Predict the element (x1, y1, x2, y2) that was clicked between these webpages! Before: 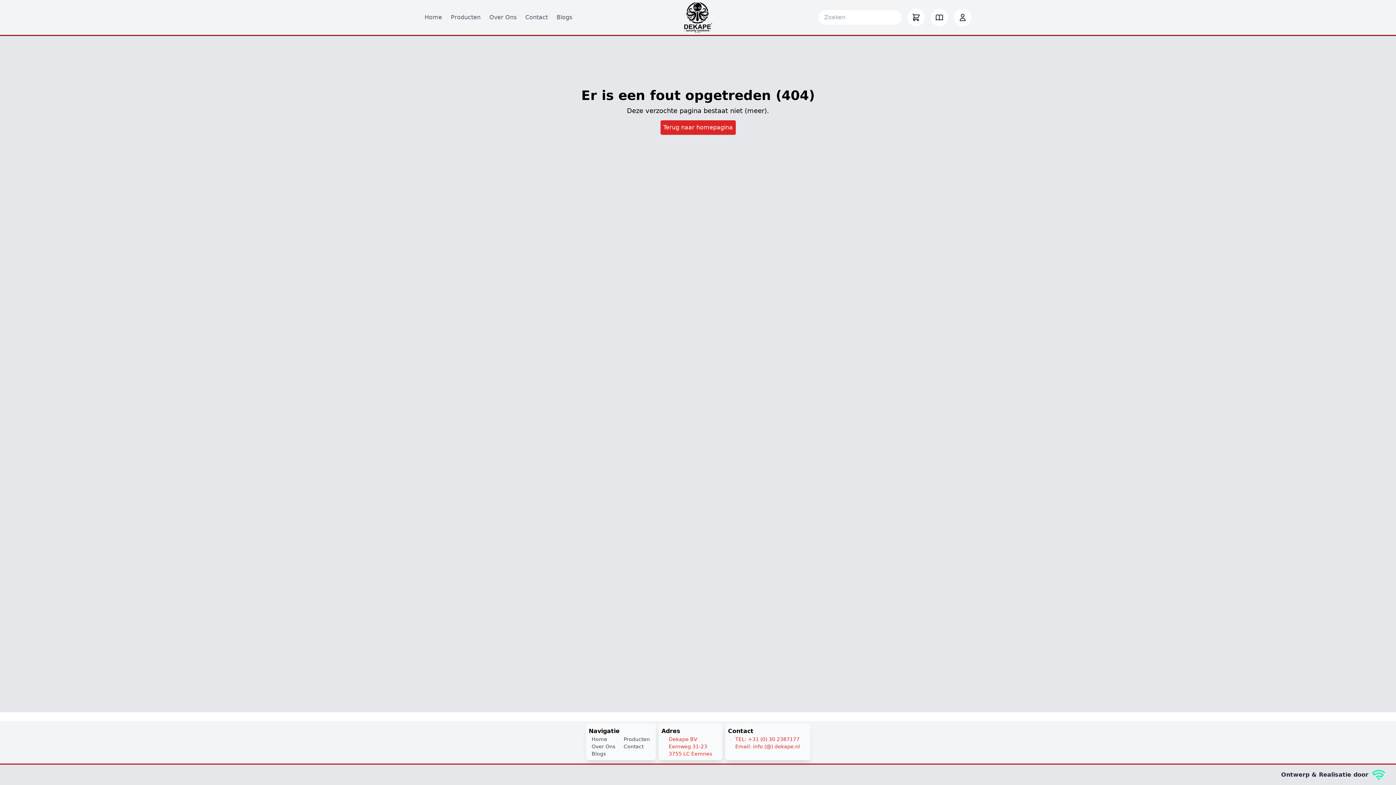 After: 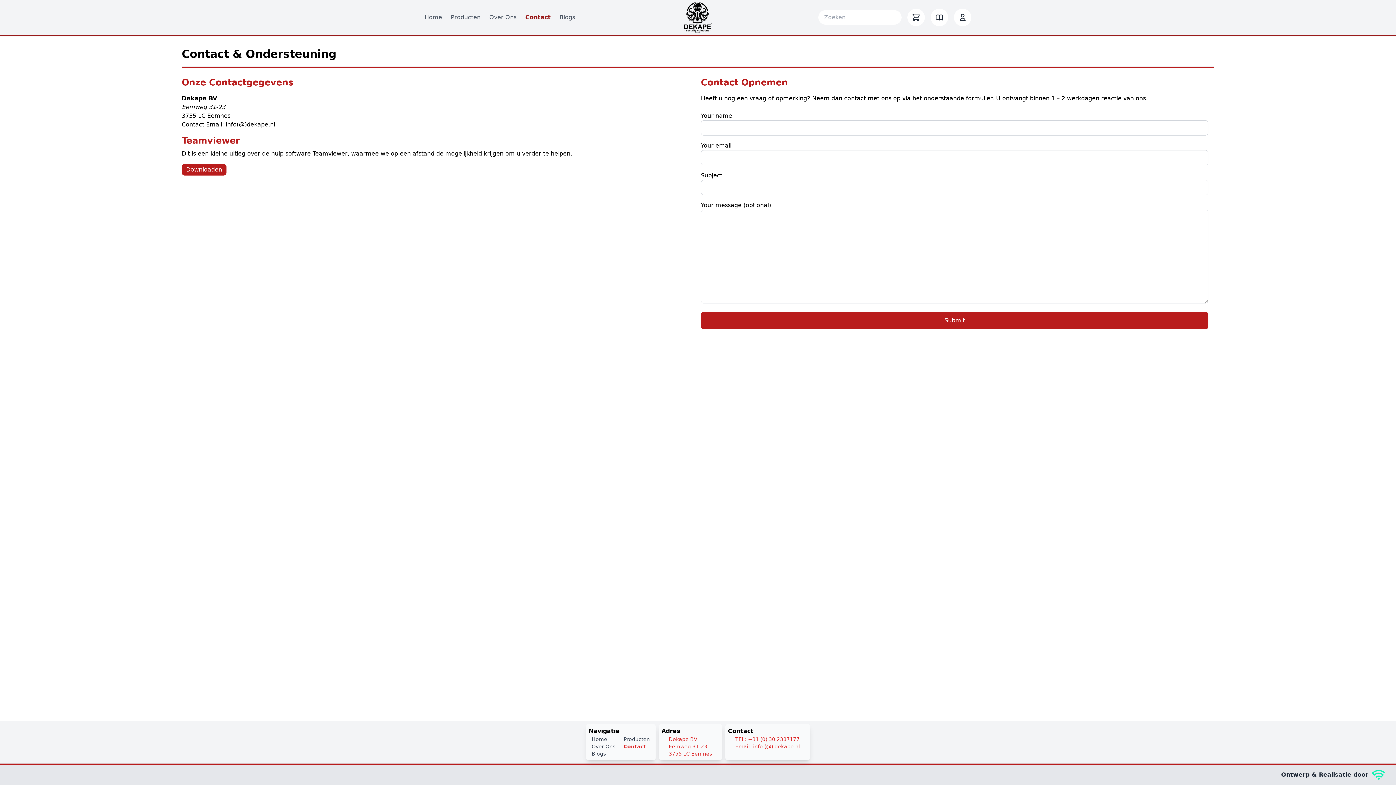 Action: label: Contact bbox: (525, 13, 548, 20)